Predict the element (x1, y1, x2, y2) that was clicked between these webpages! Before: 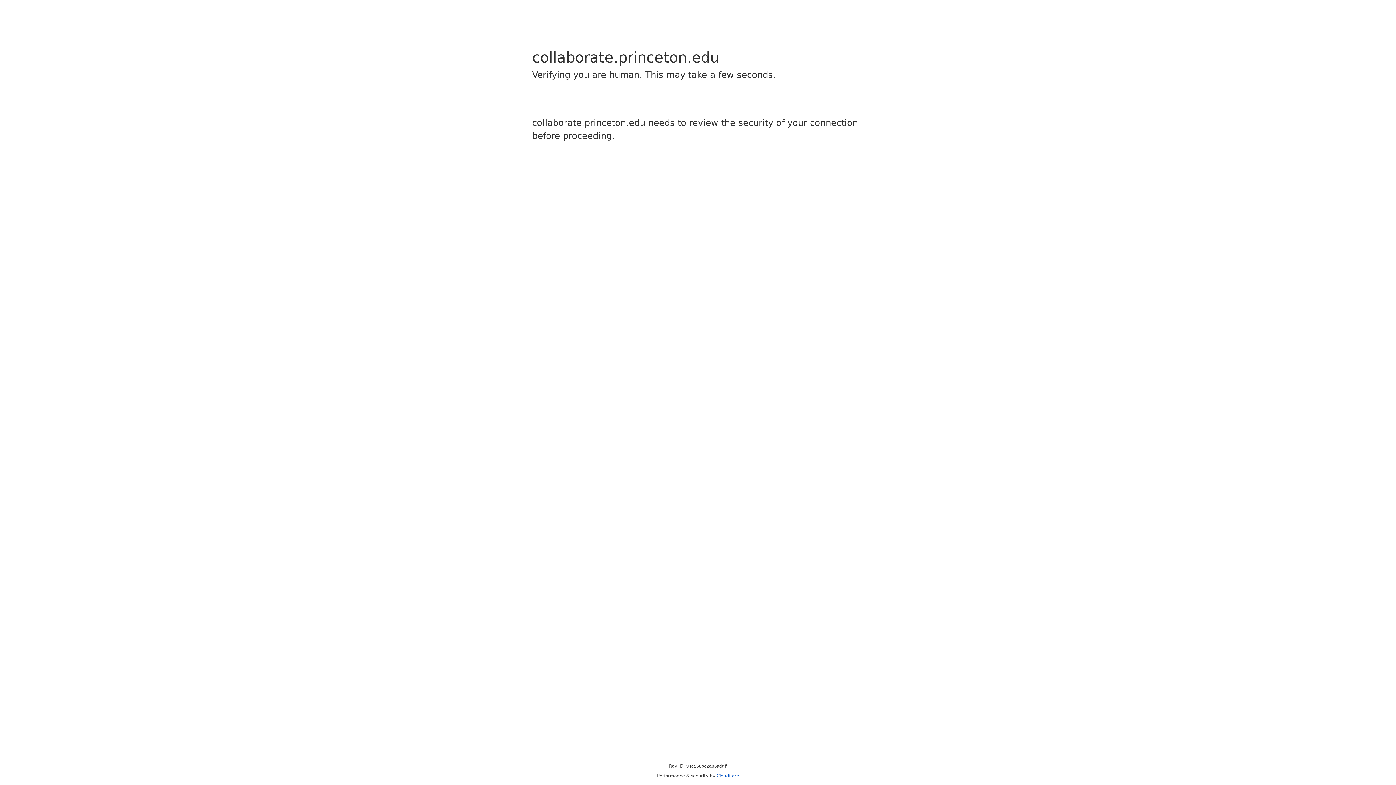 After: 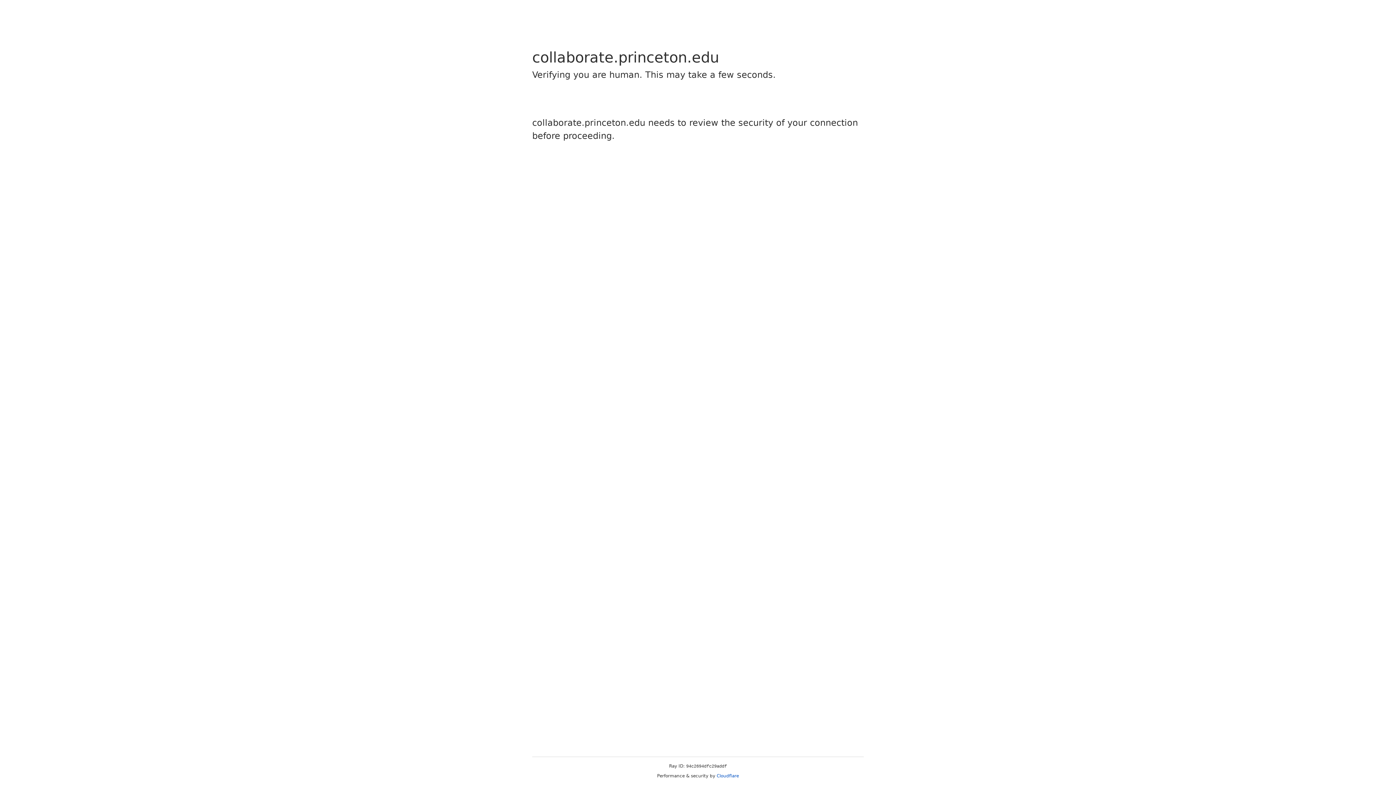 Action: label: Cloudflare bbox: (716, 773, 739, 778)